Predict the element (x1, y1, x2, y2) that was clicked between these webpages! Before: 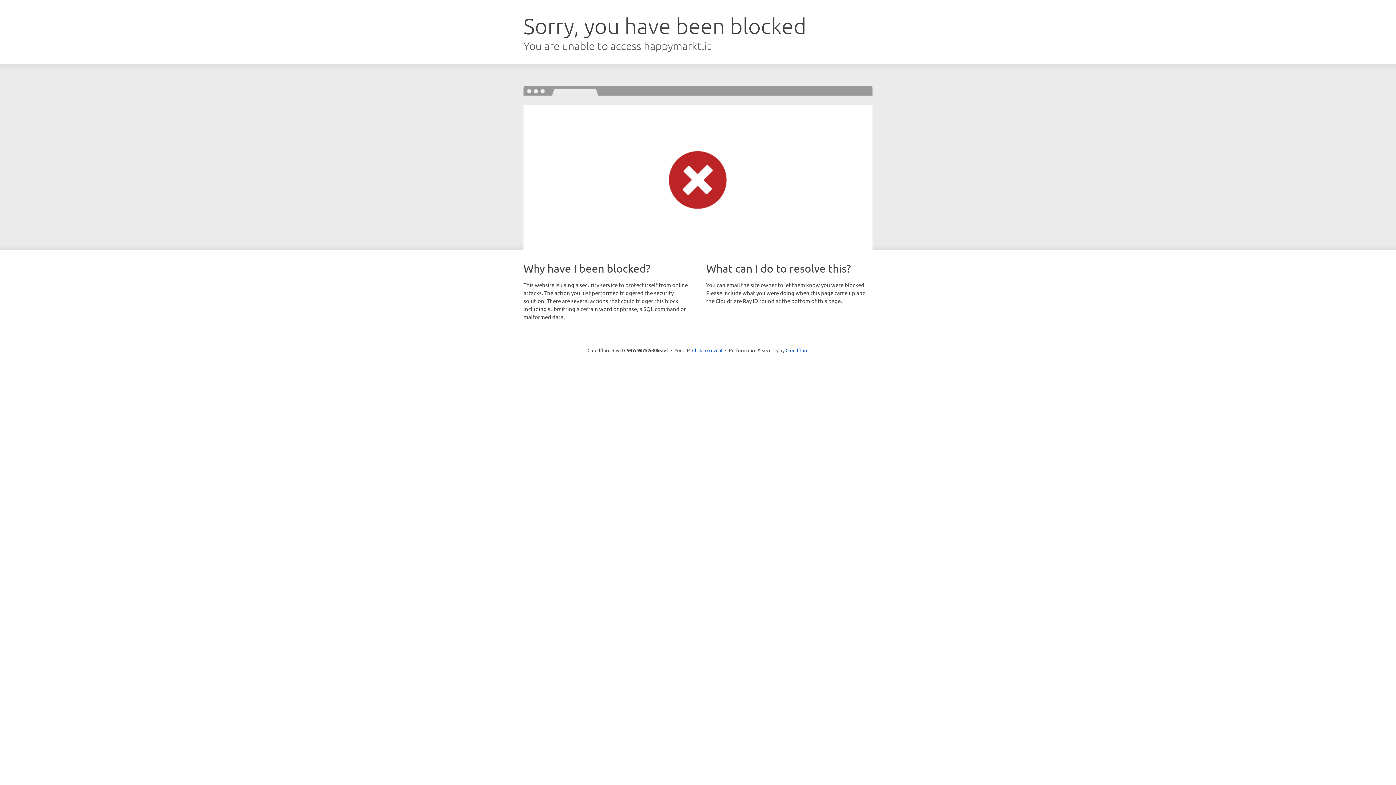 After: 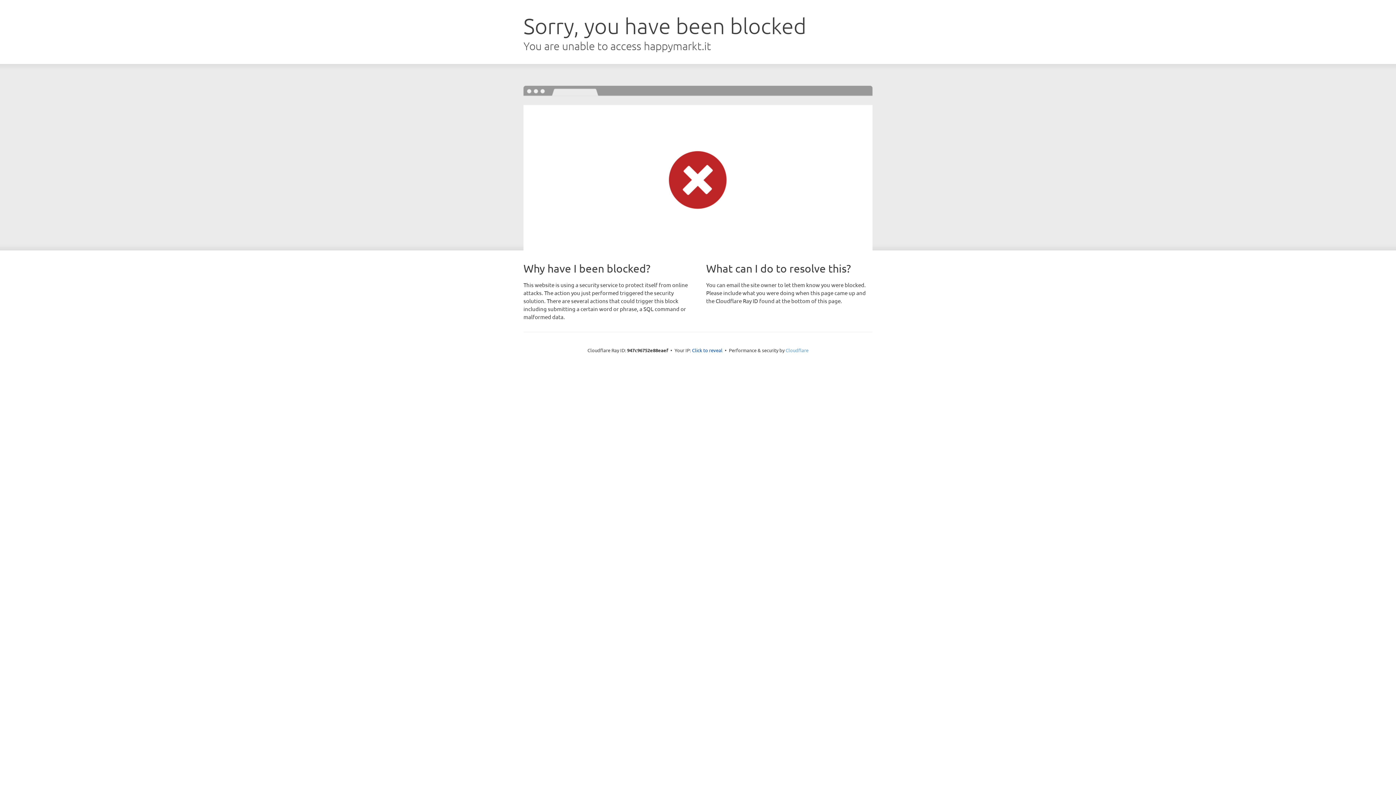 Action: label: Cloudflare bbox: (785, 347, 808, 353)